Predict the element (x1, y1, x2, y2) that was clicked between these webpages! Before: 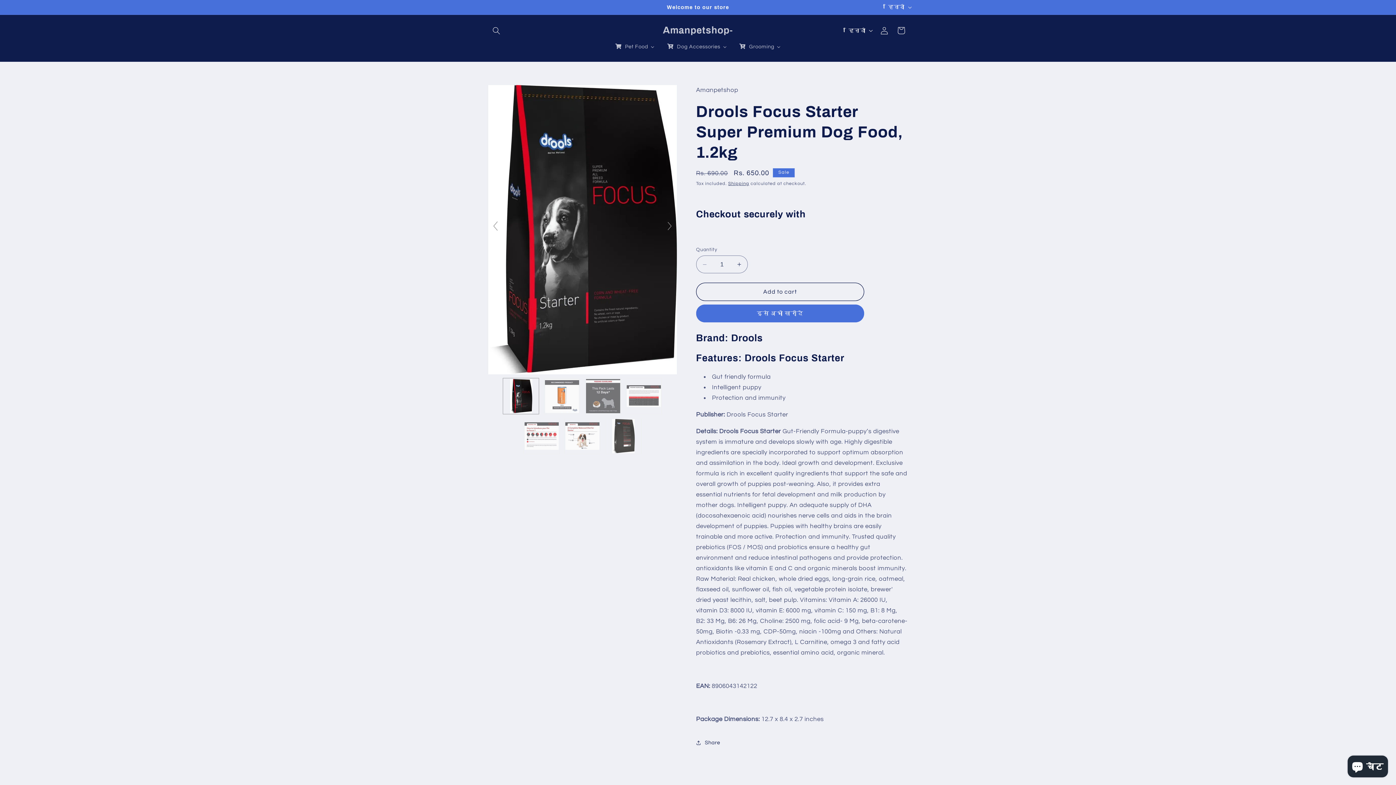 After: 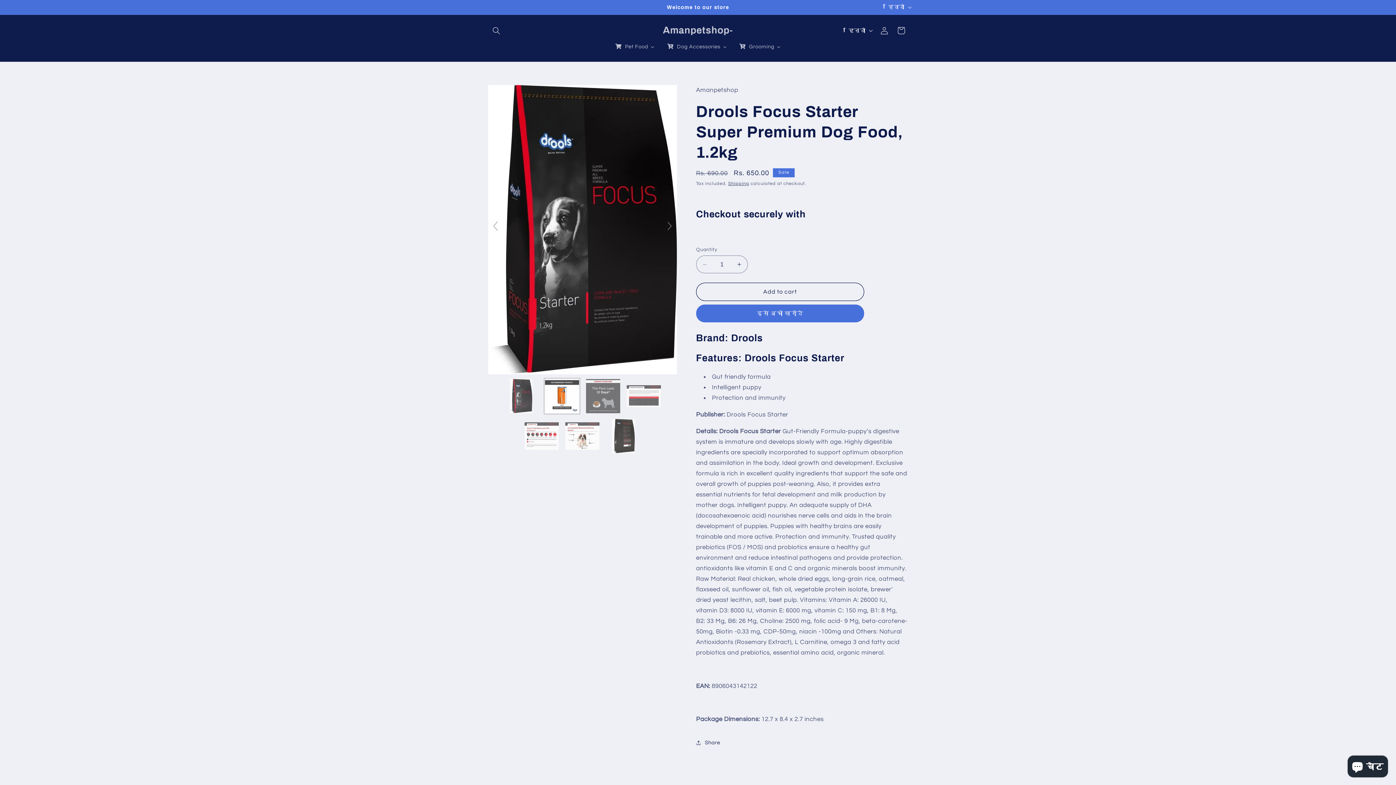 Action: bbox: (662, 218, 677, 233)